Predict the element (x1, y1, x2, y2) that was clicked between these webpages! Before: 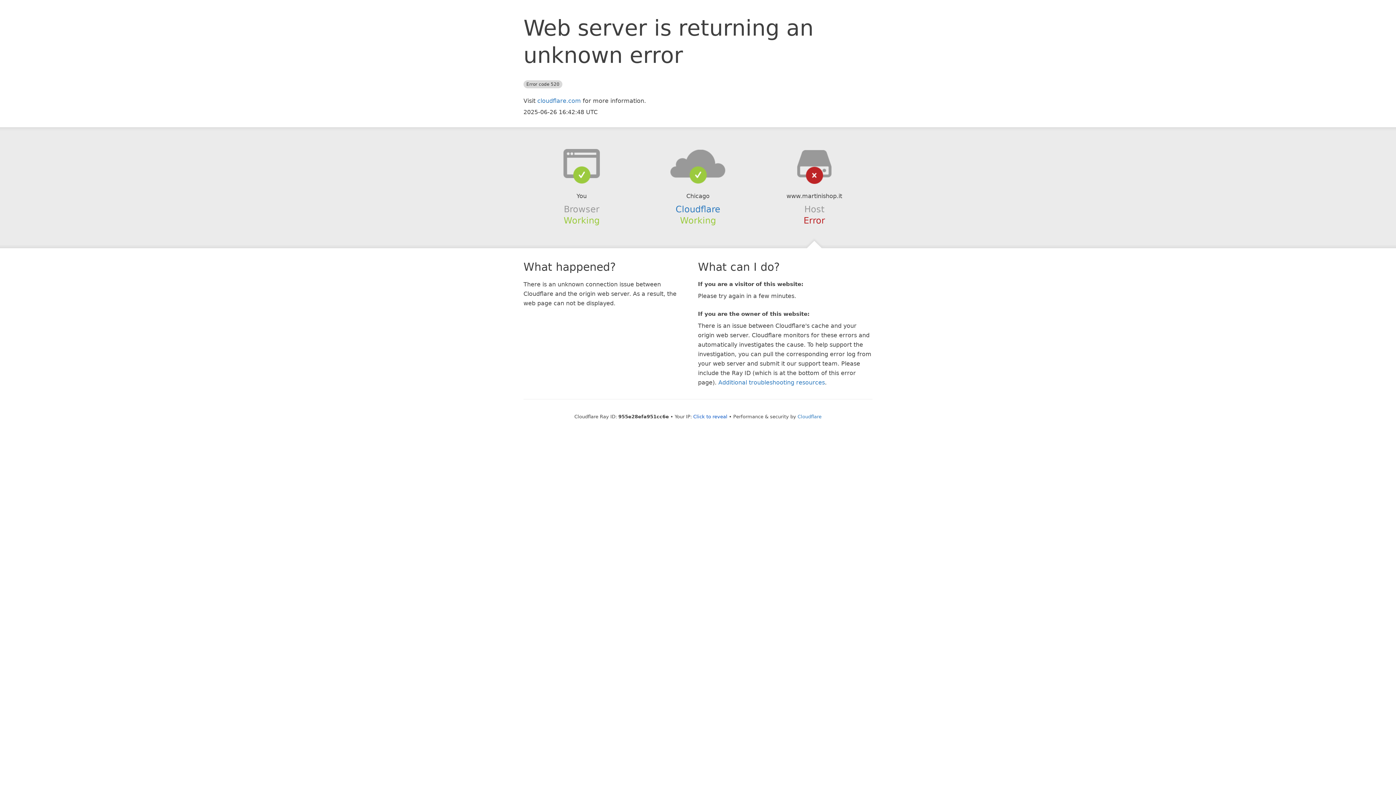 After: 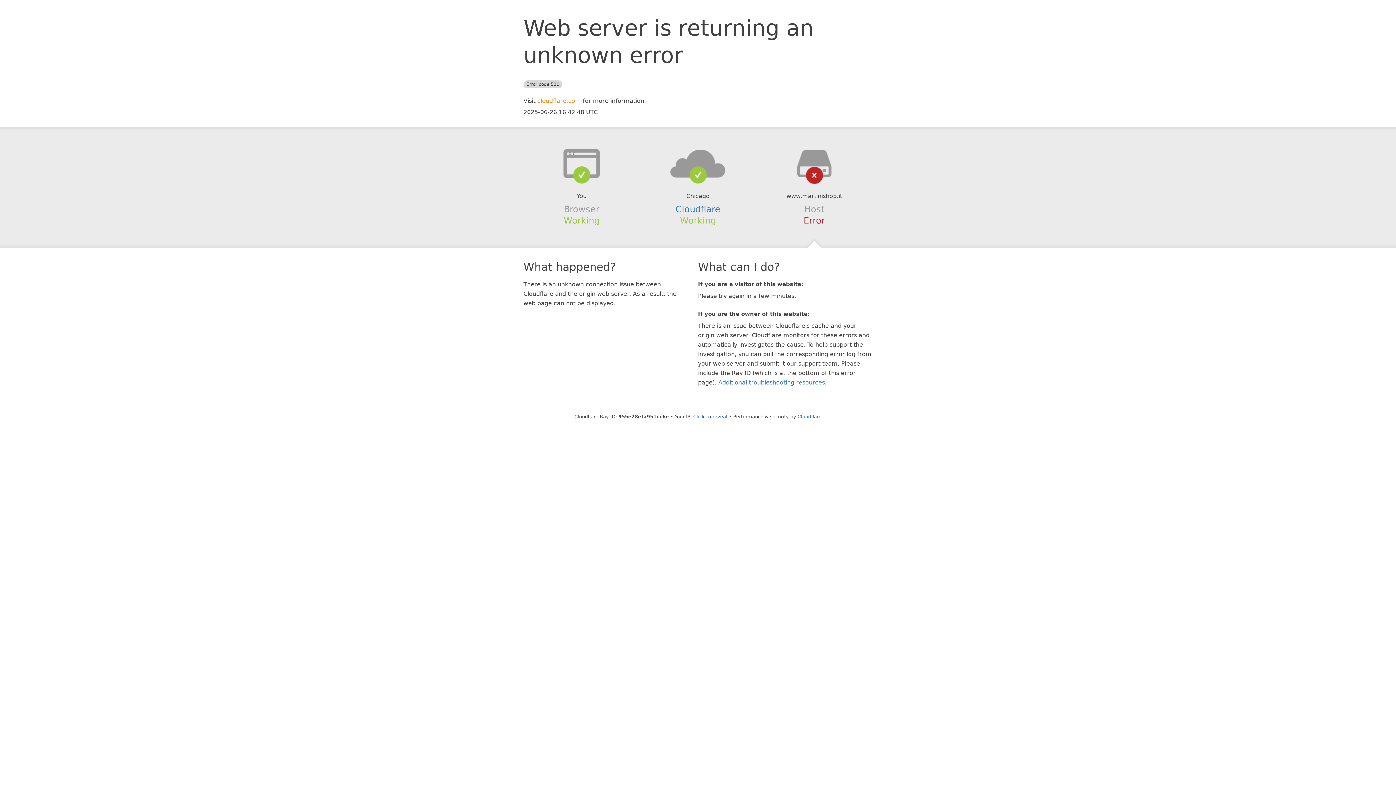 Action: label: cloudflare.com bbox: (537, 97, 581, 104)